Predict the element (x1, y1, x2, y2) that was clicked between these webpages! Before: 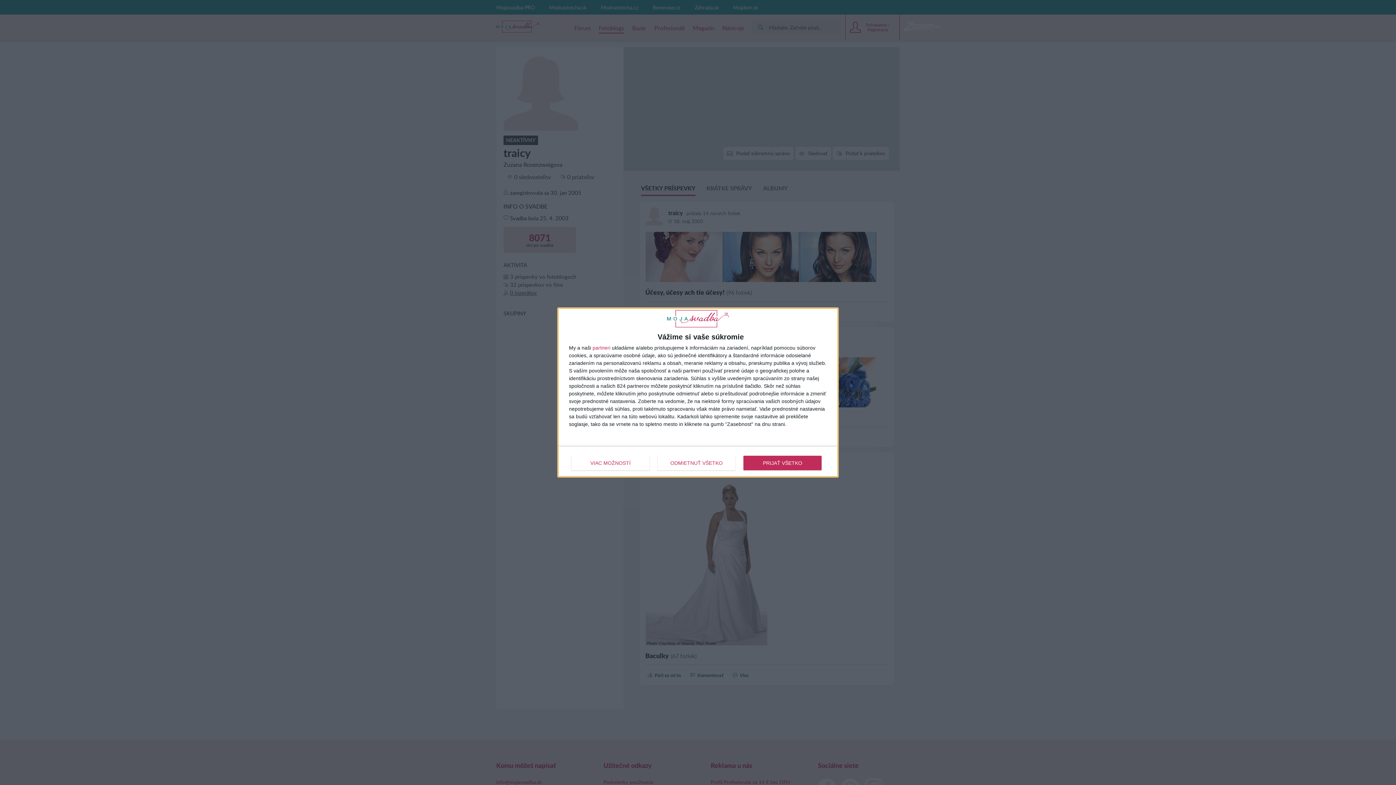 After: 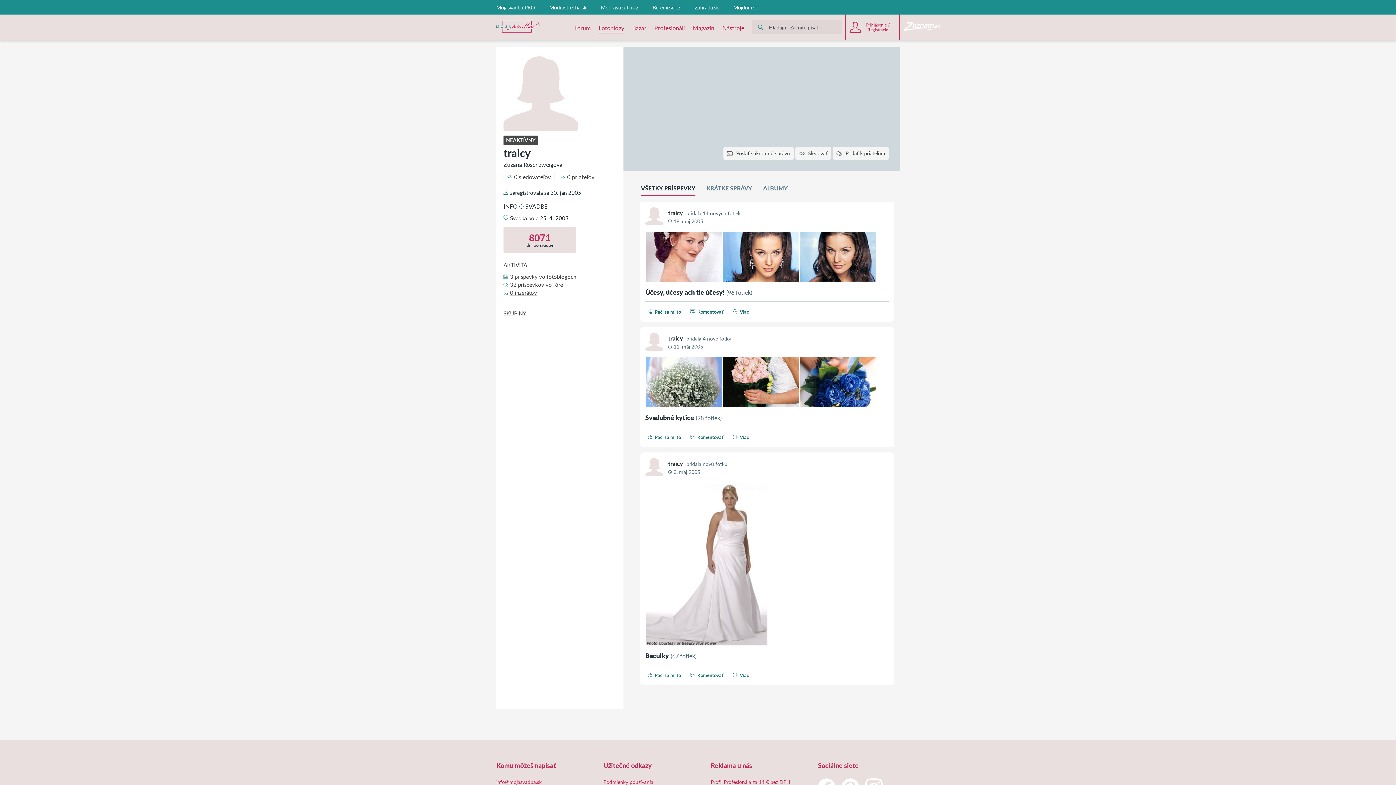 Action: label: ODMIETNUŤ VŠETKO bbox: (657, 455, 735, 470)